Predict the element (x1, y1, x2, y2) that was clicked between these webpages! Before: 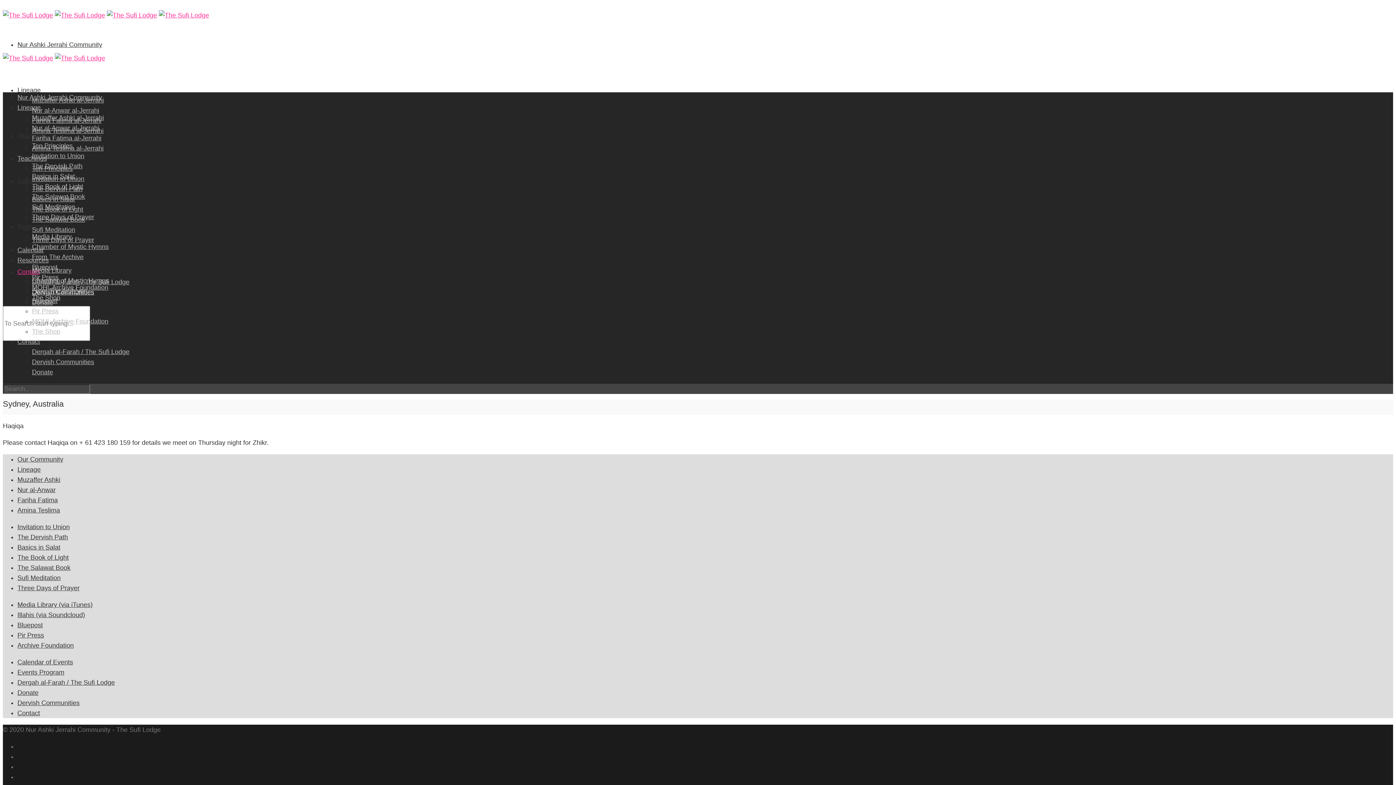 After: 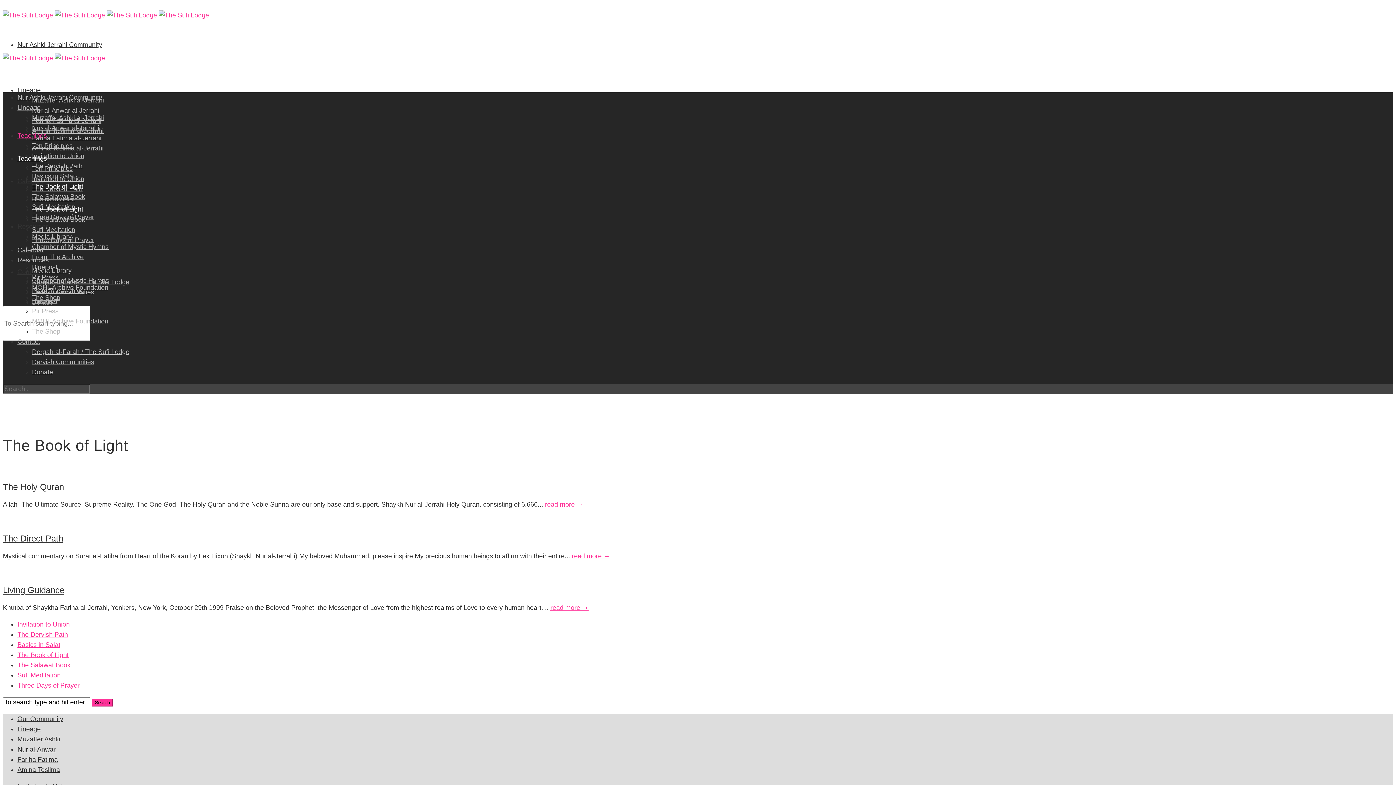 Action: label: The Book of Light bbox: (17, 554, 68, 561)